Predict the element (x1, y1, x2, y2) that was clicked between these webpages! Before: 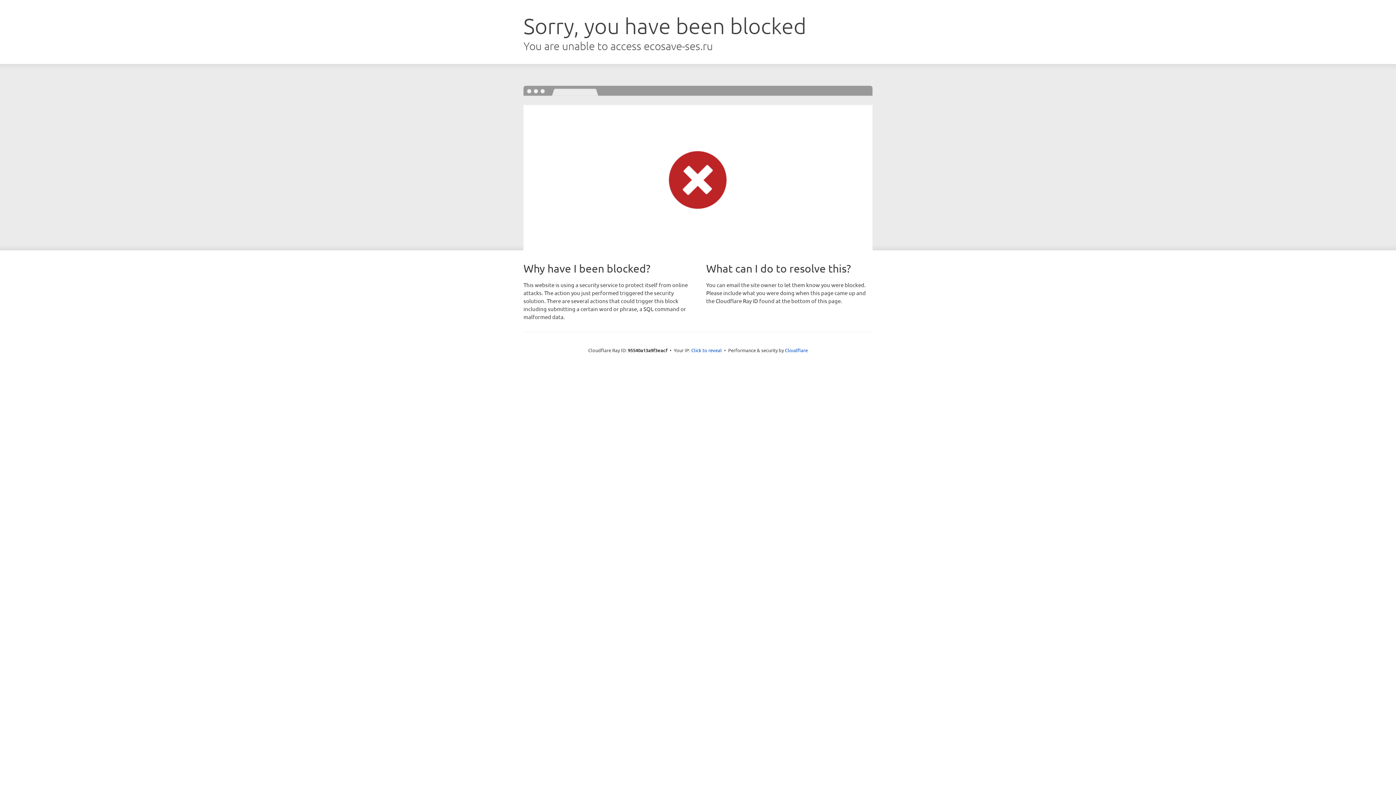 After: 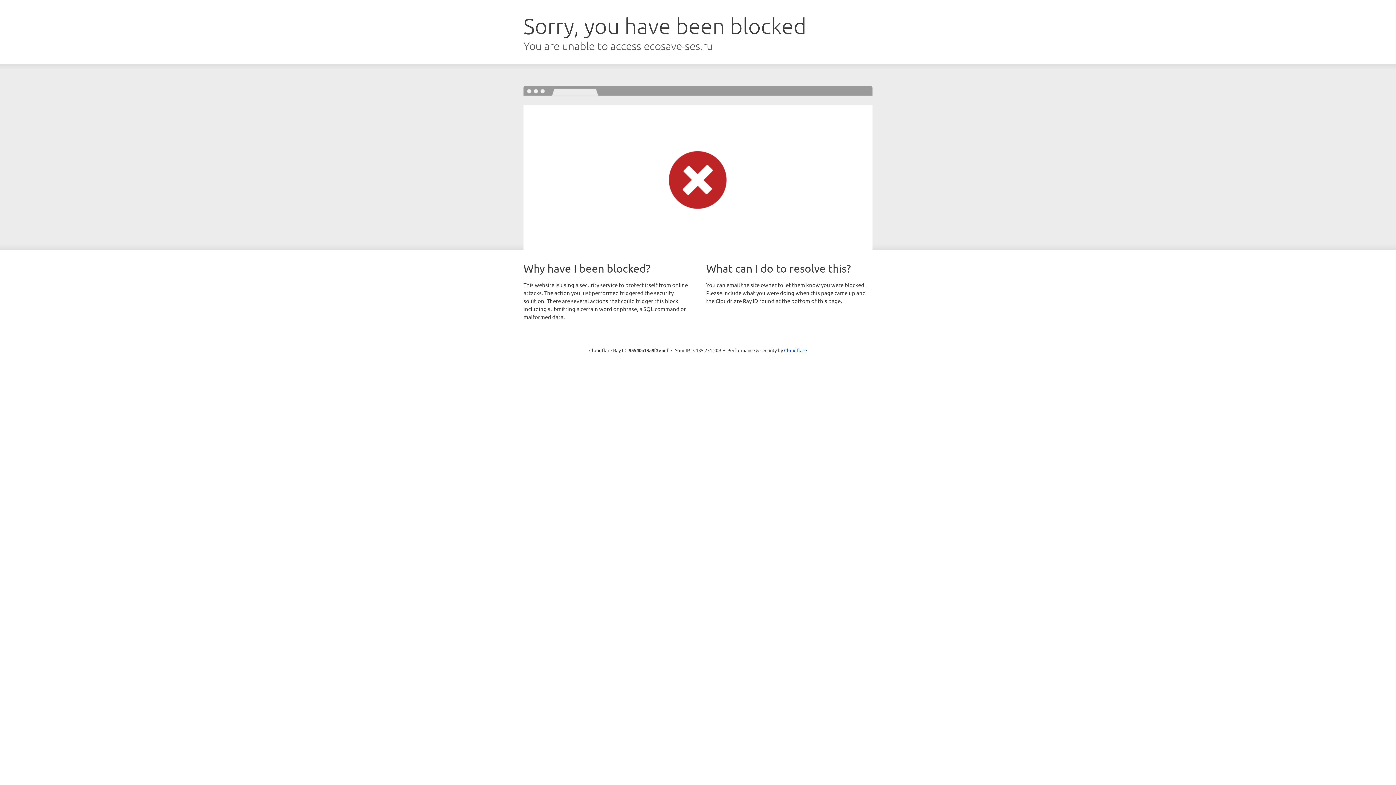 Action: bbox: (691, 346, 722, 353) label: Click to reveal